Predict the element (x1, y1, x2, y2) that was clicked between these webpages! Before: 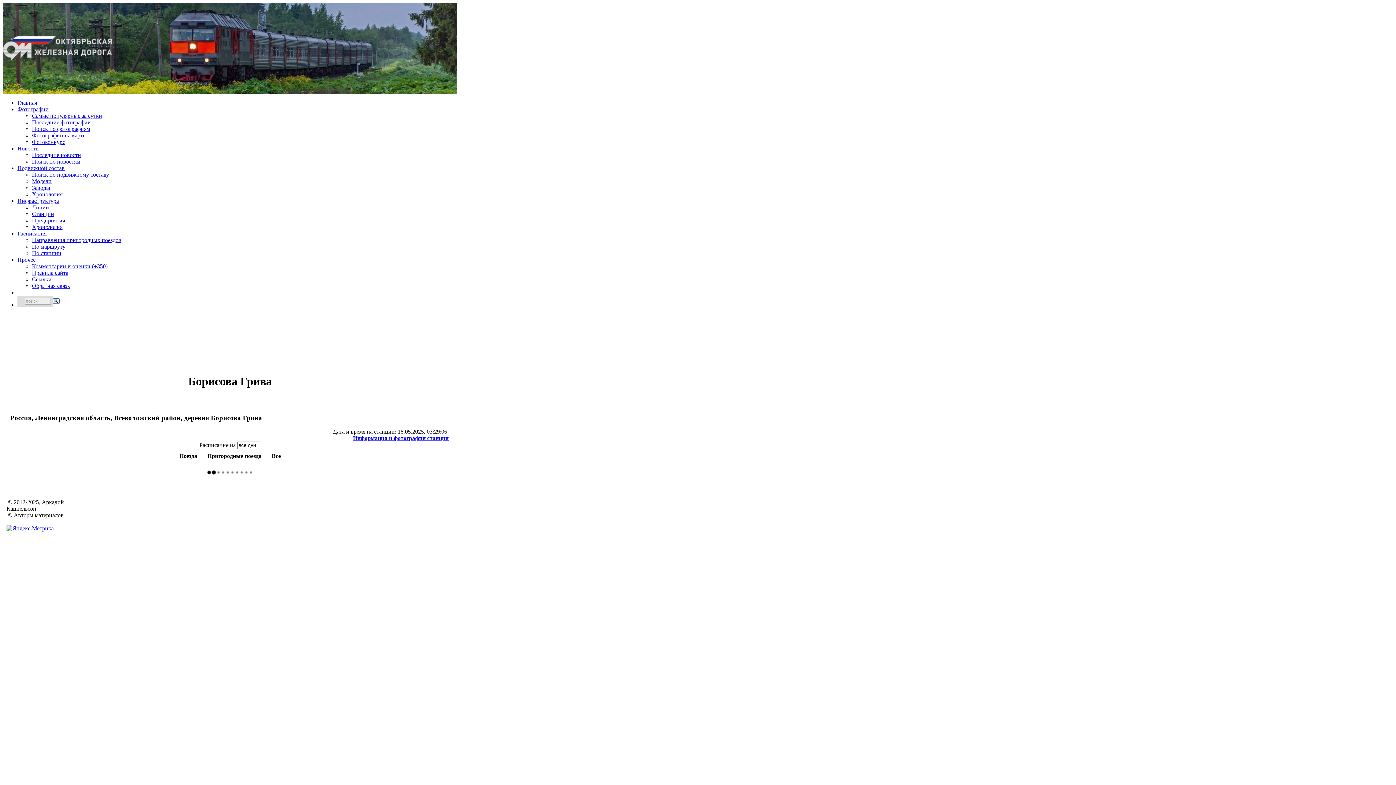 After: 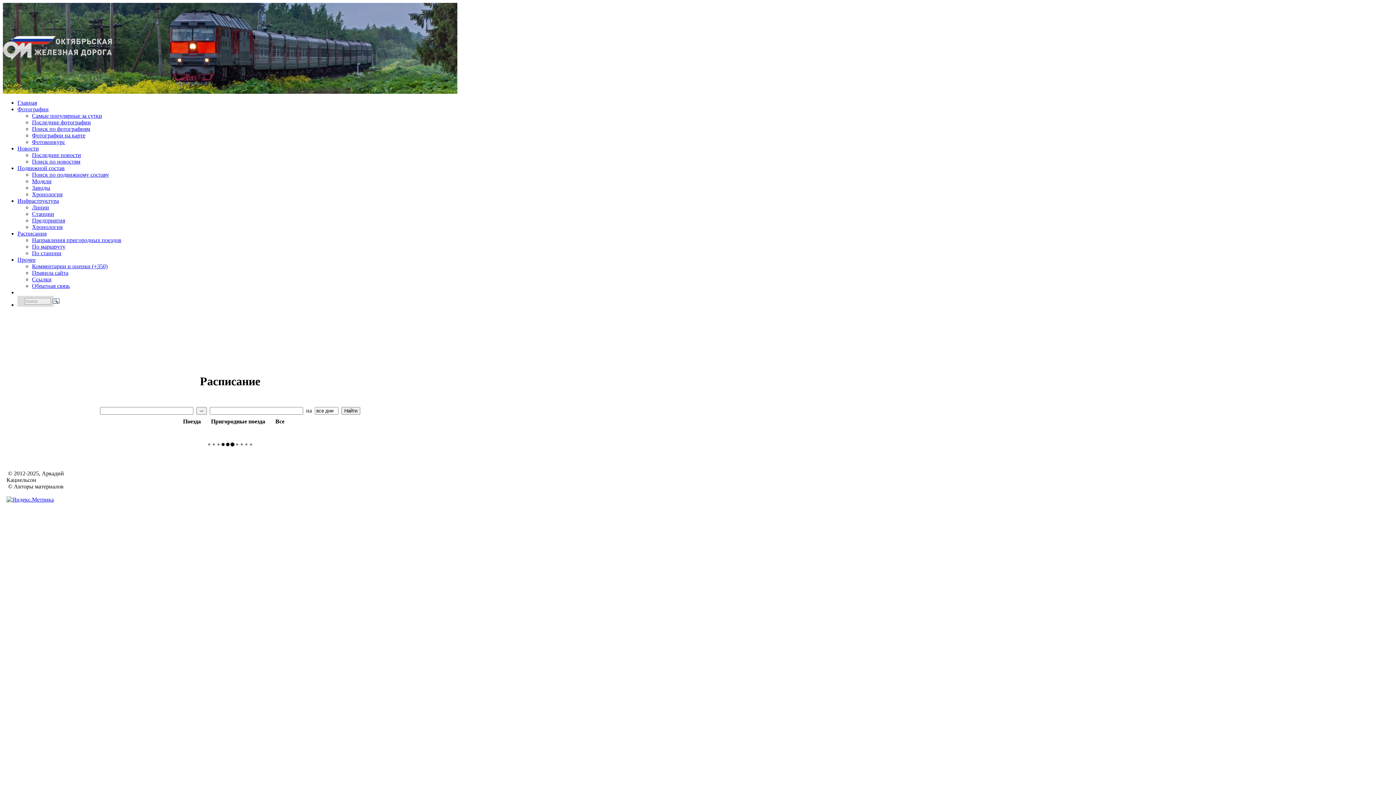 Action: label: По маршруту bbox: (32, 243, 65, 249)